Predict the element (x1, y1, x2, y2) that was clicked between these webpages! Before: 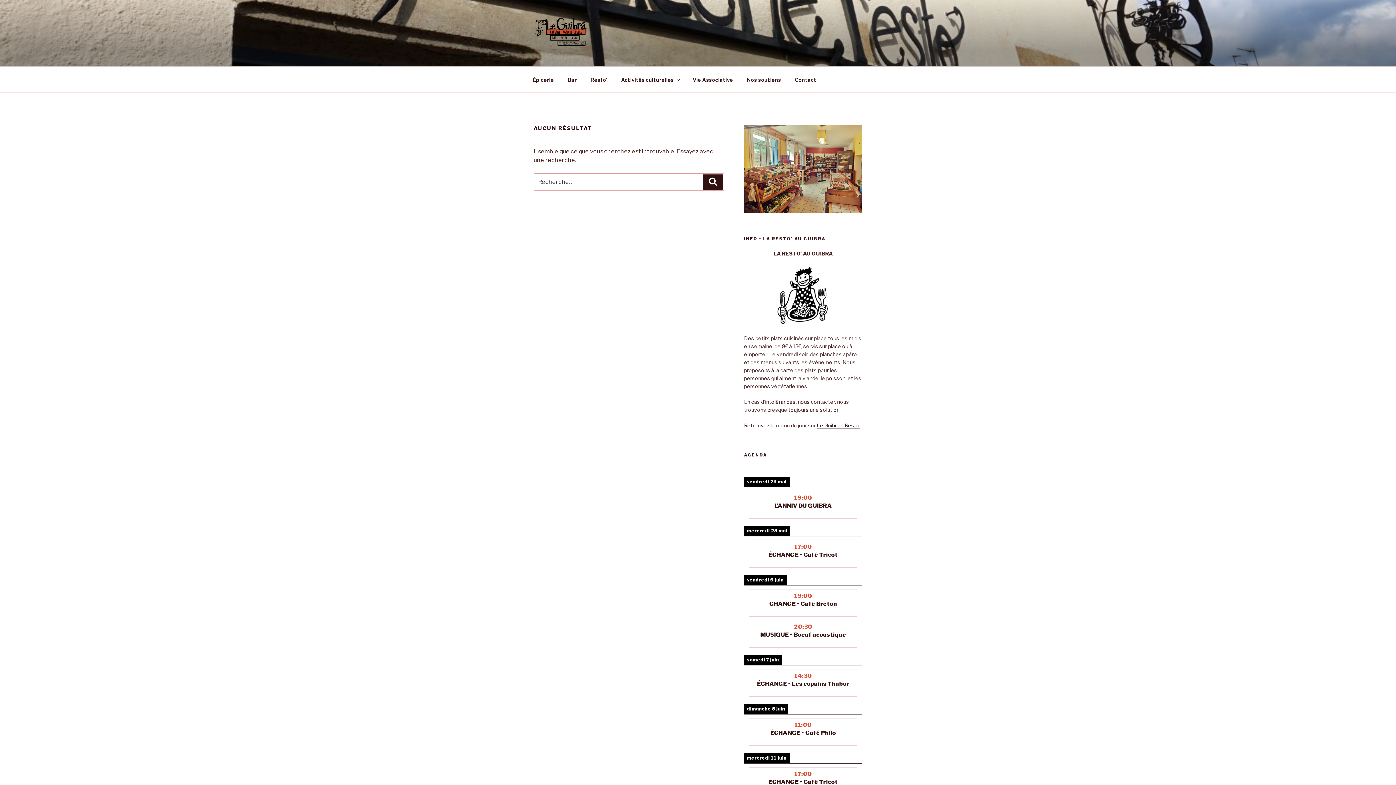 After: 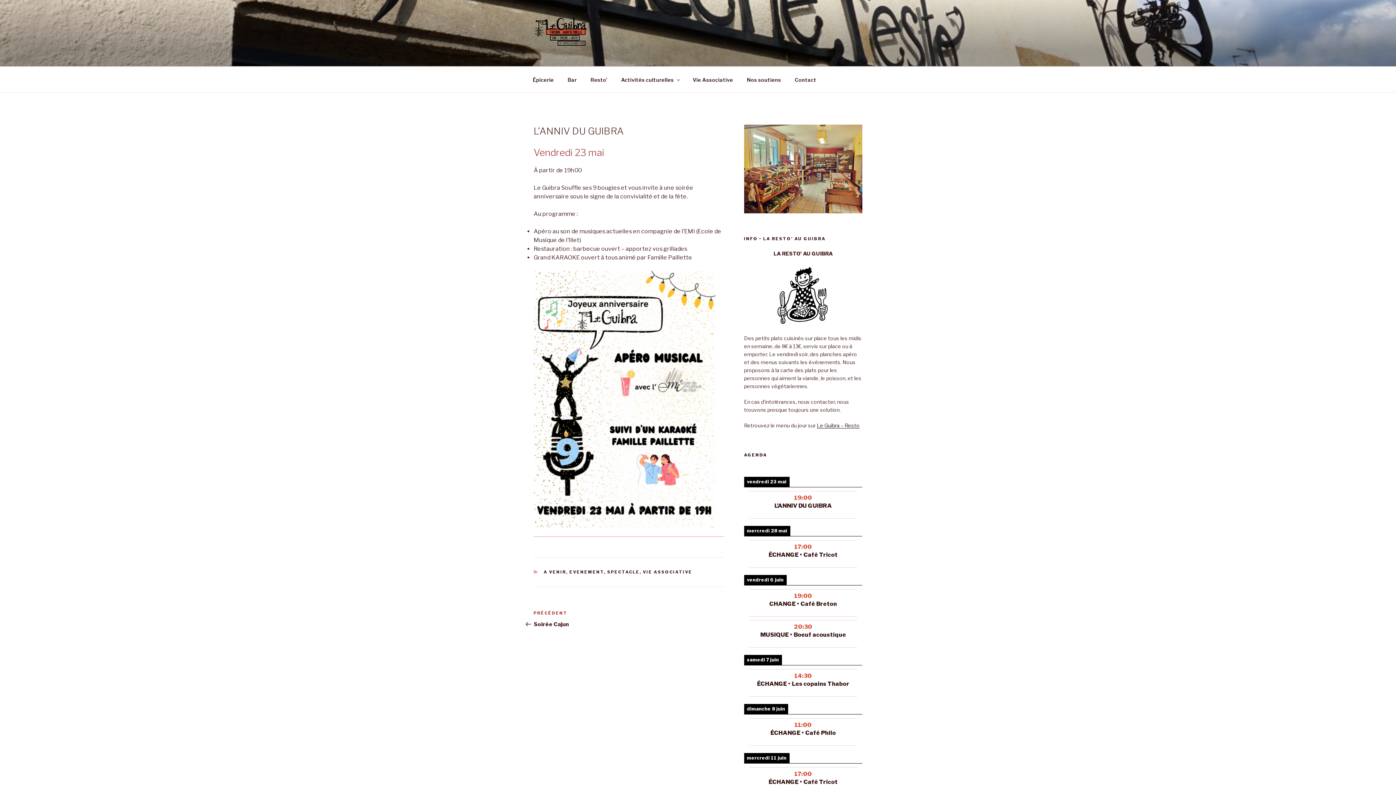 Action: label: L'ANNIV DU GUIBRA bbox: (774, 502, 832, 509)